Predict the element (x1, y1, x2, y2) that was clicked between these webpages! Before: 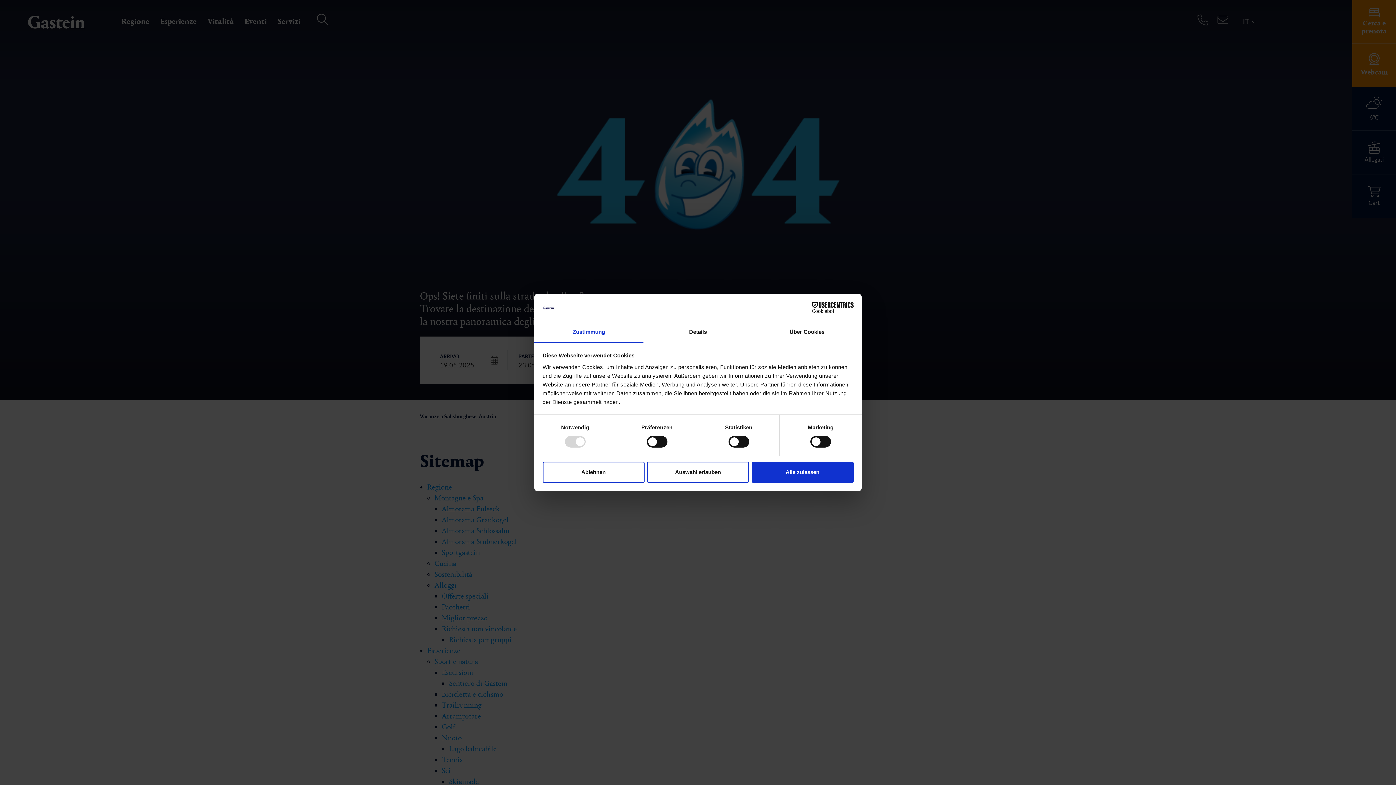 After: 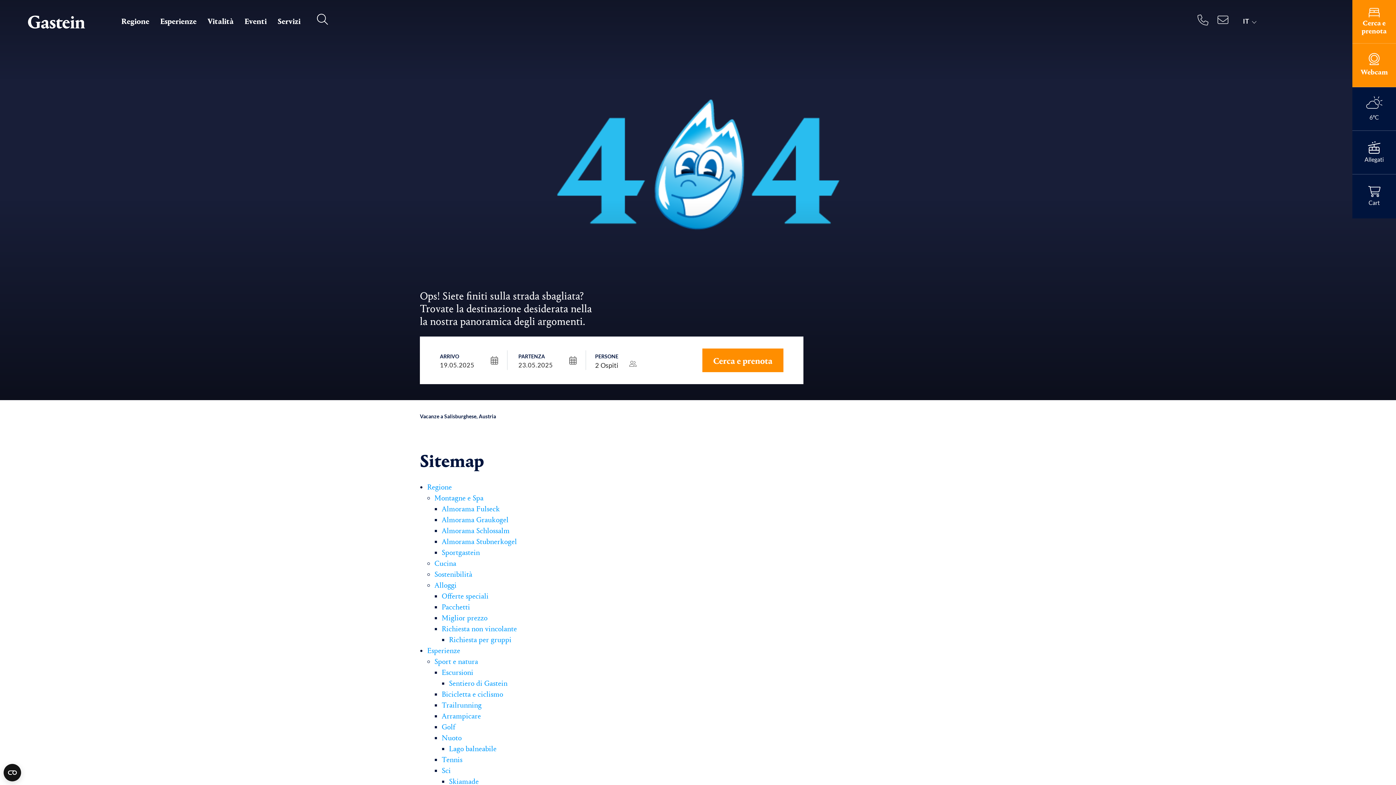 Action: label: Ablehnen bbox: (542, 461, 644, 482)